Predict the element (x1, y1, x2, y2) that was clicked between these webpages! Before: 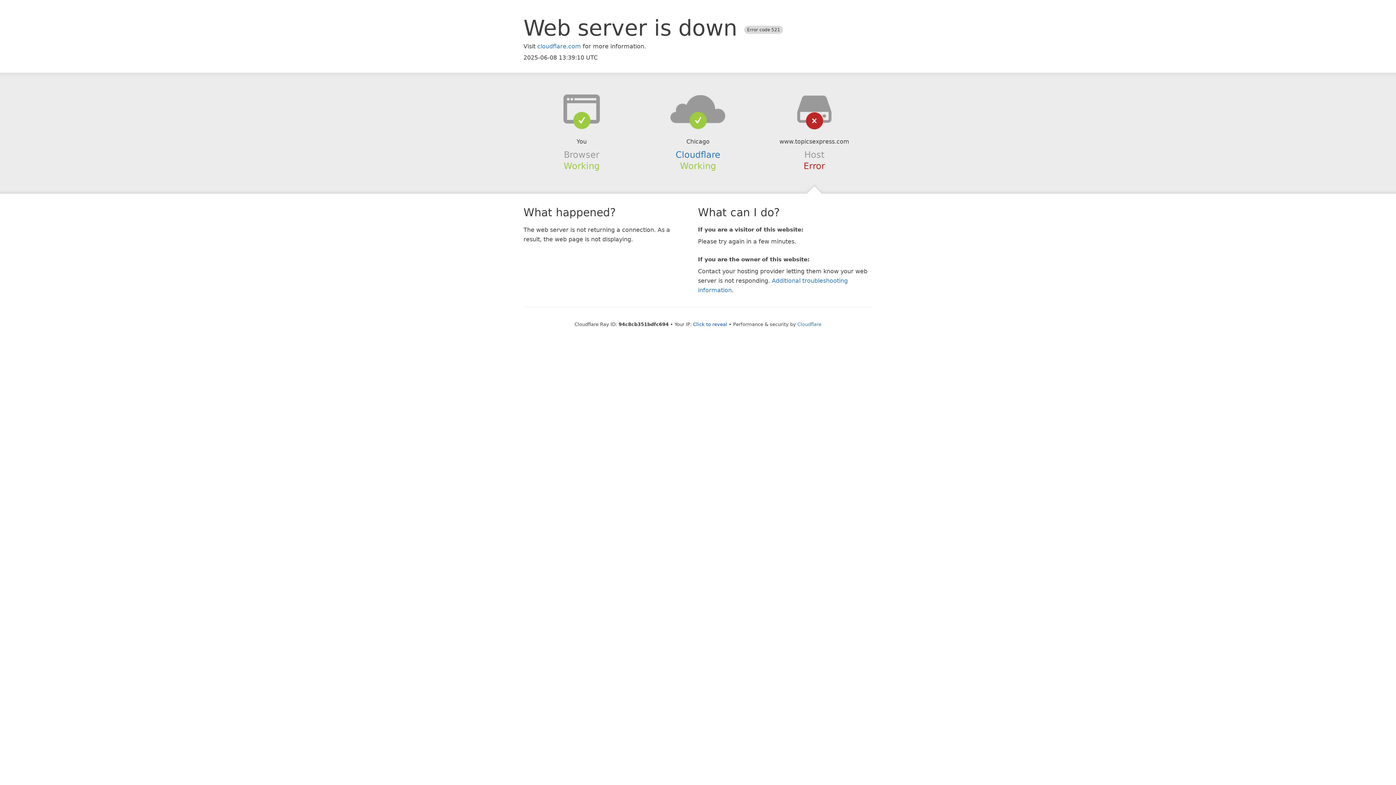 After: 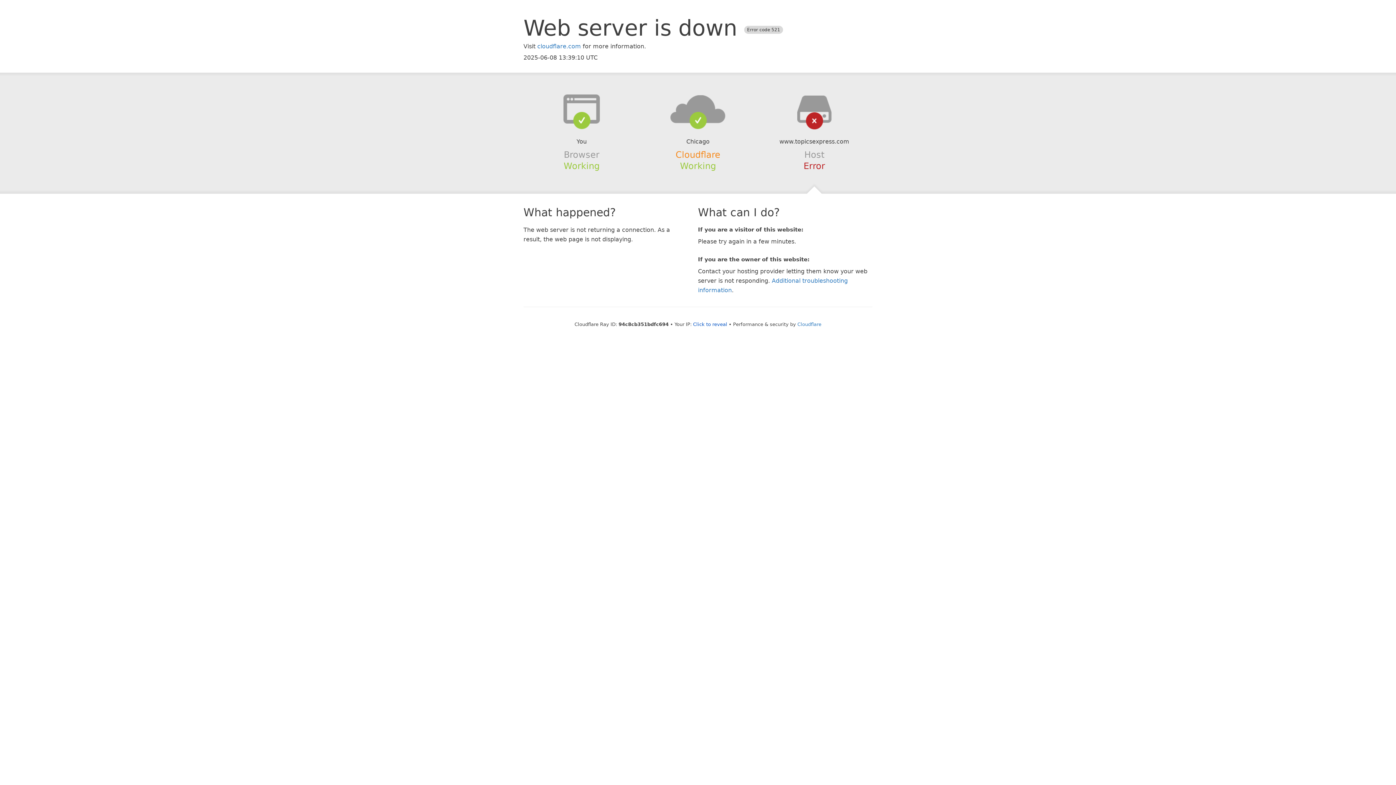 Action: bbox: (675, 149, 720, 159) label: Cloudflare